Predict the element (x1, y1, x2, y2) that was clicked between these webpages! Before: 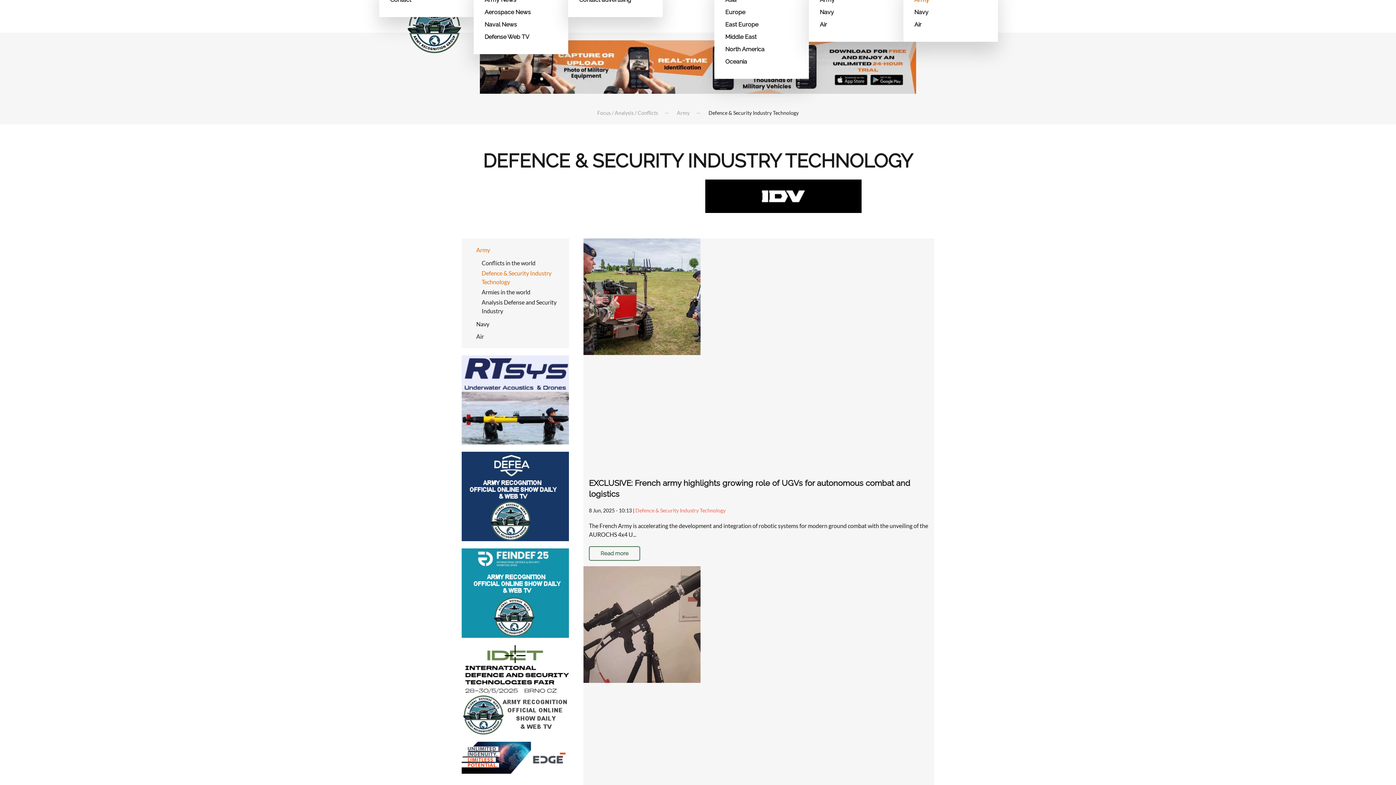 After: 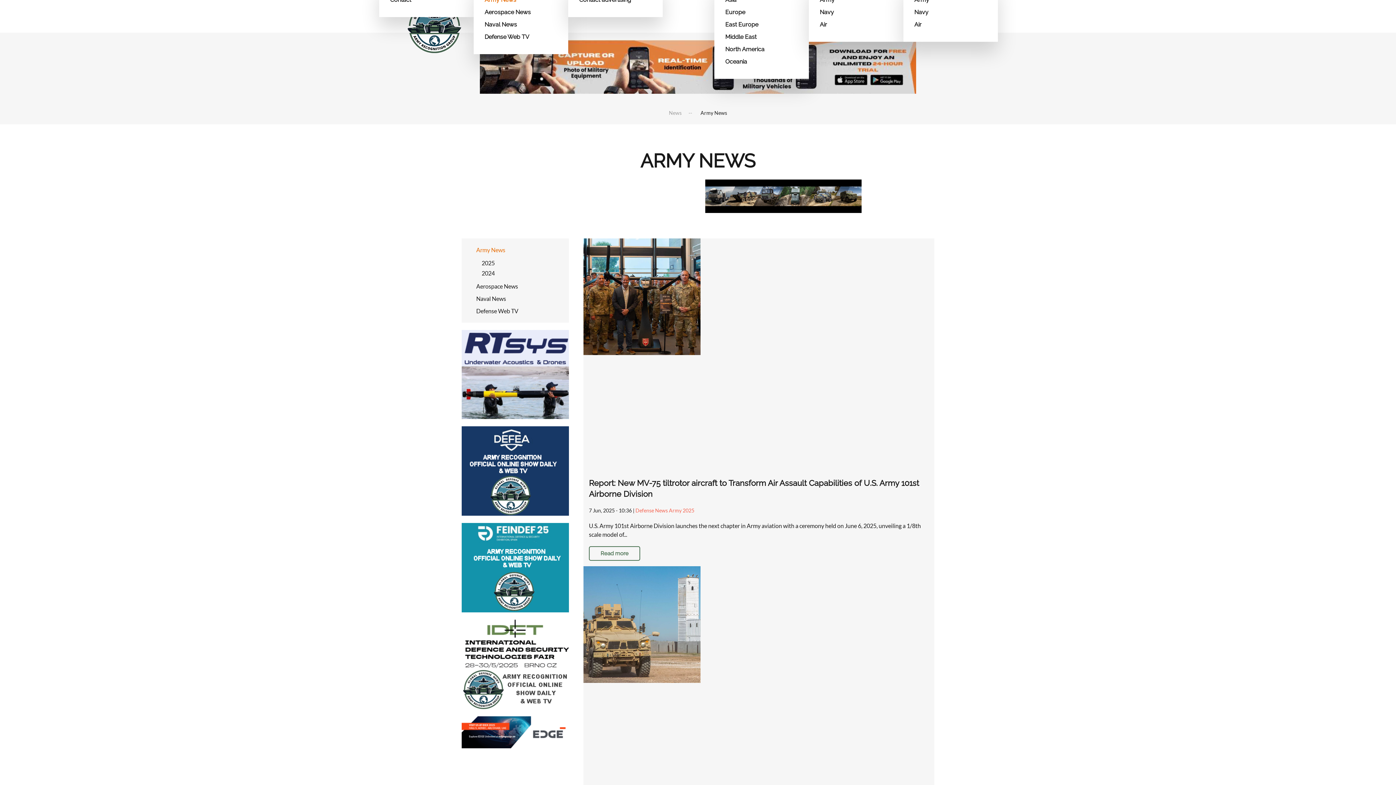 Action: label: Army News bbox: (484, -6, 557, 6)